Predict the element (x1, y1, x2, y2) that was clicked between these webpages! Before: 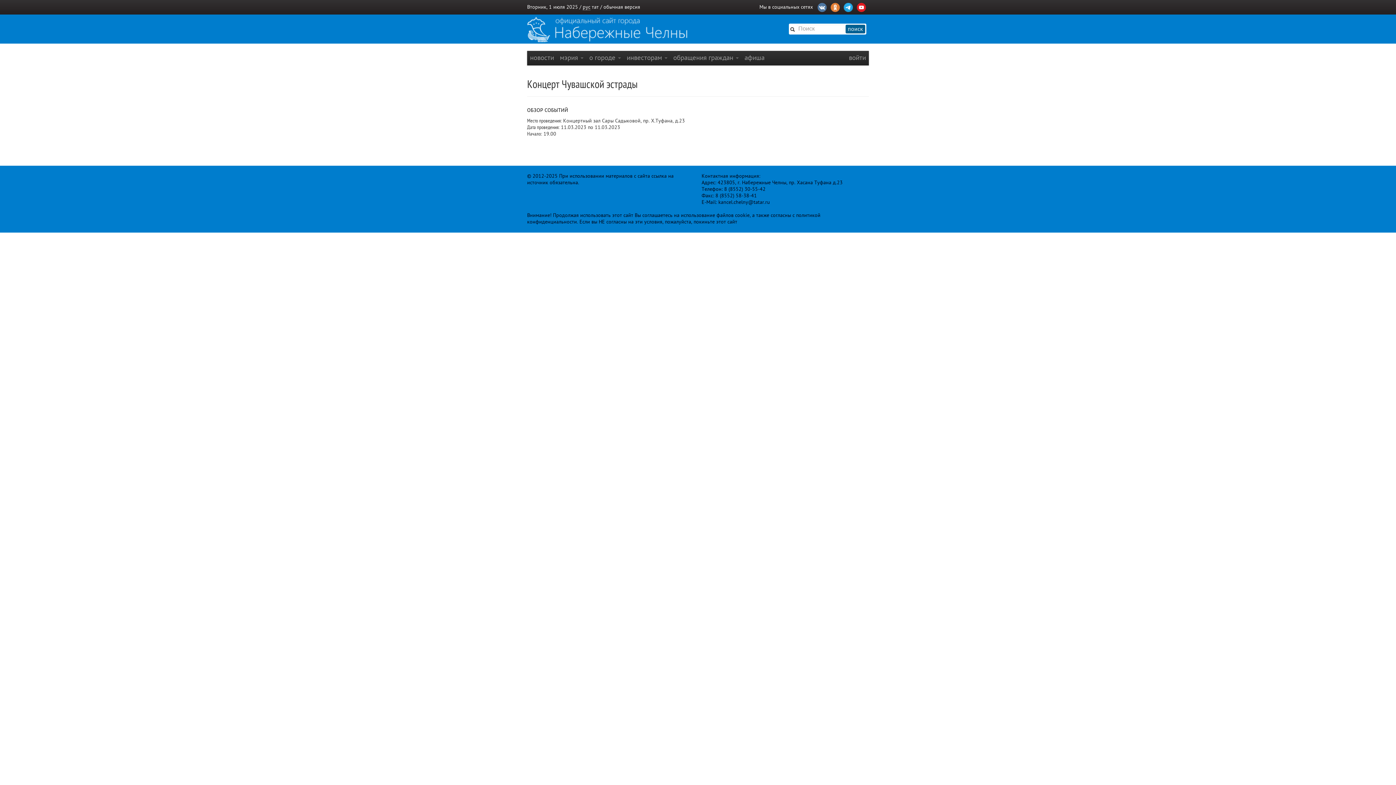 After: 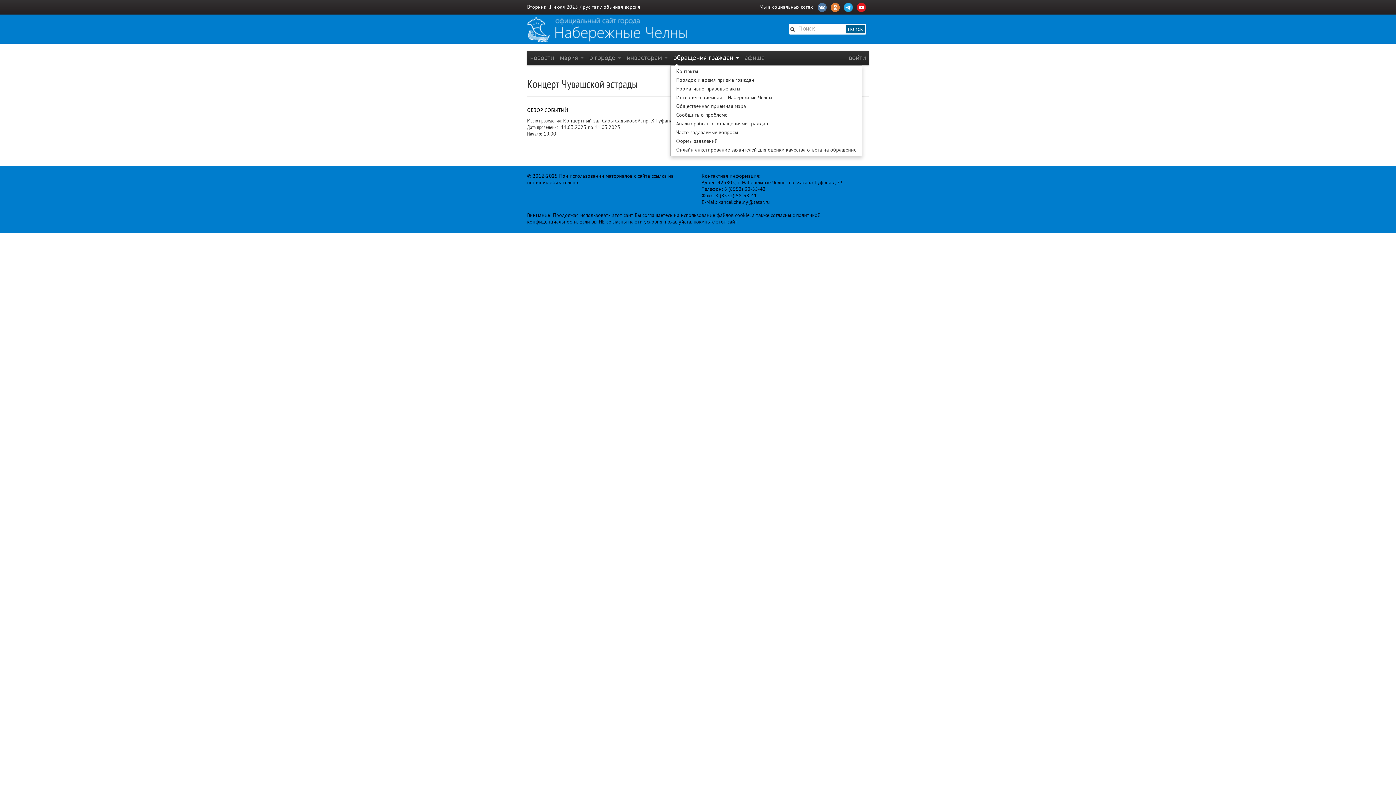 Action: label: обращения граждан  bbox: (670, 50, 741, 65)